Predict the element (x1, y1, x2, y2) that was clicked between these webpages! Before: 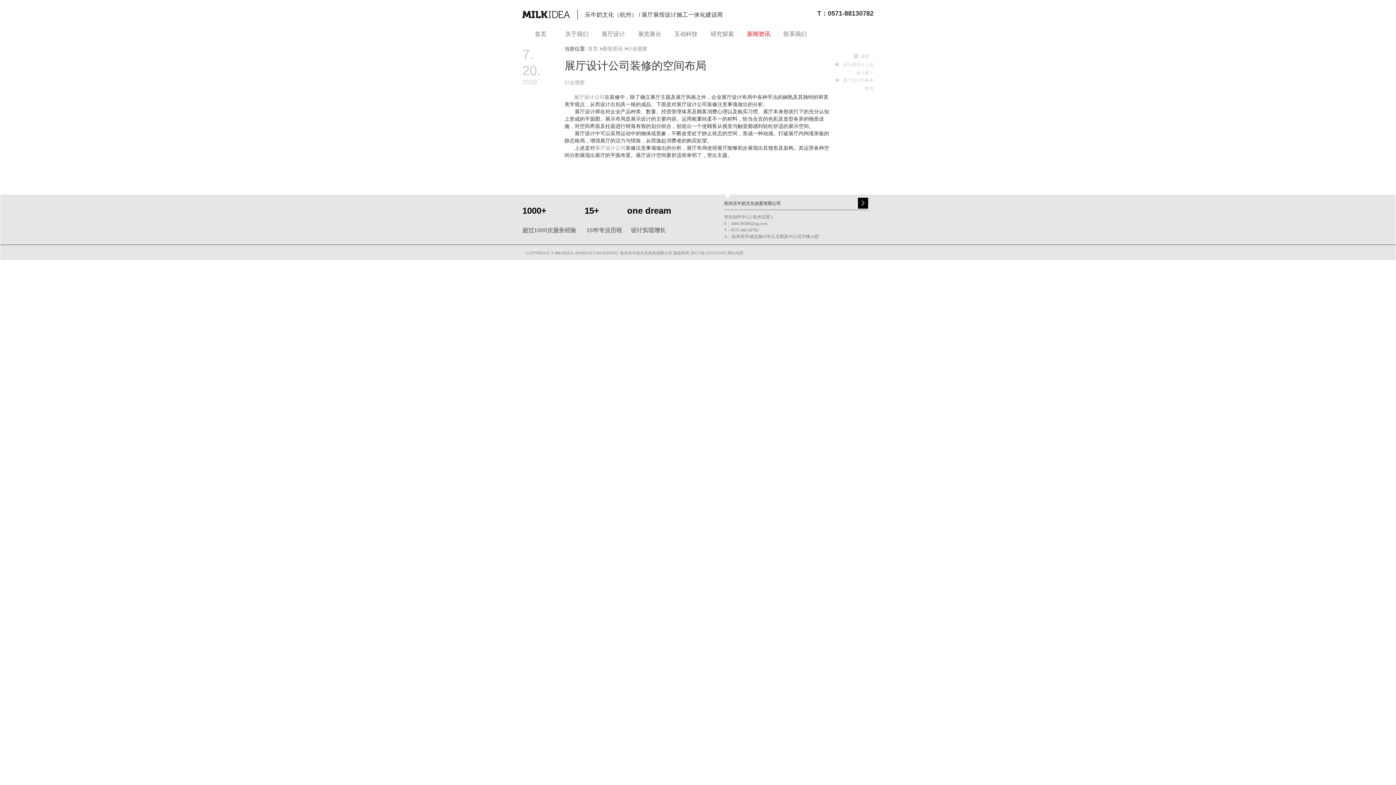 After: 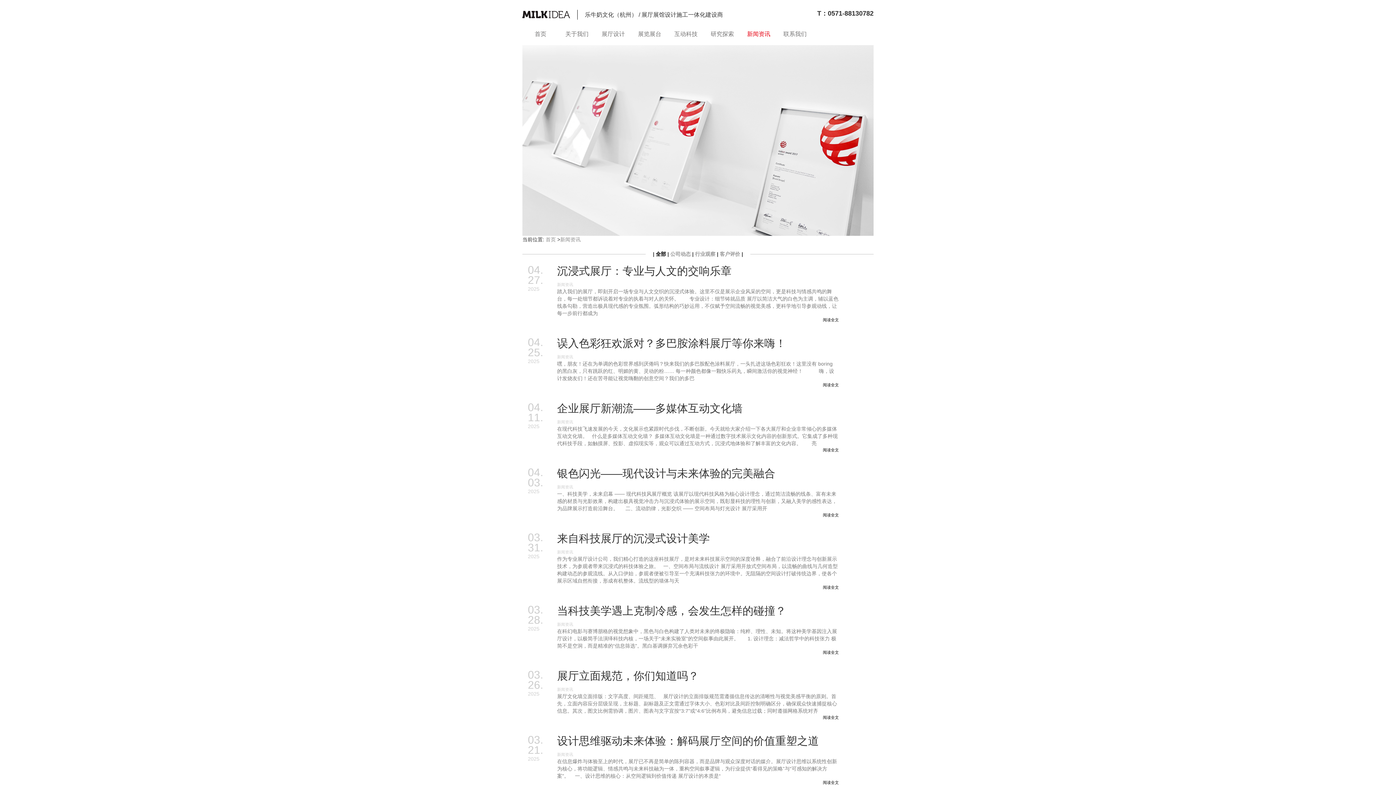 Action: label: 新闻资讯 bbox: (602, 45, 622, 51)